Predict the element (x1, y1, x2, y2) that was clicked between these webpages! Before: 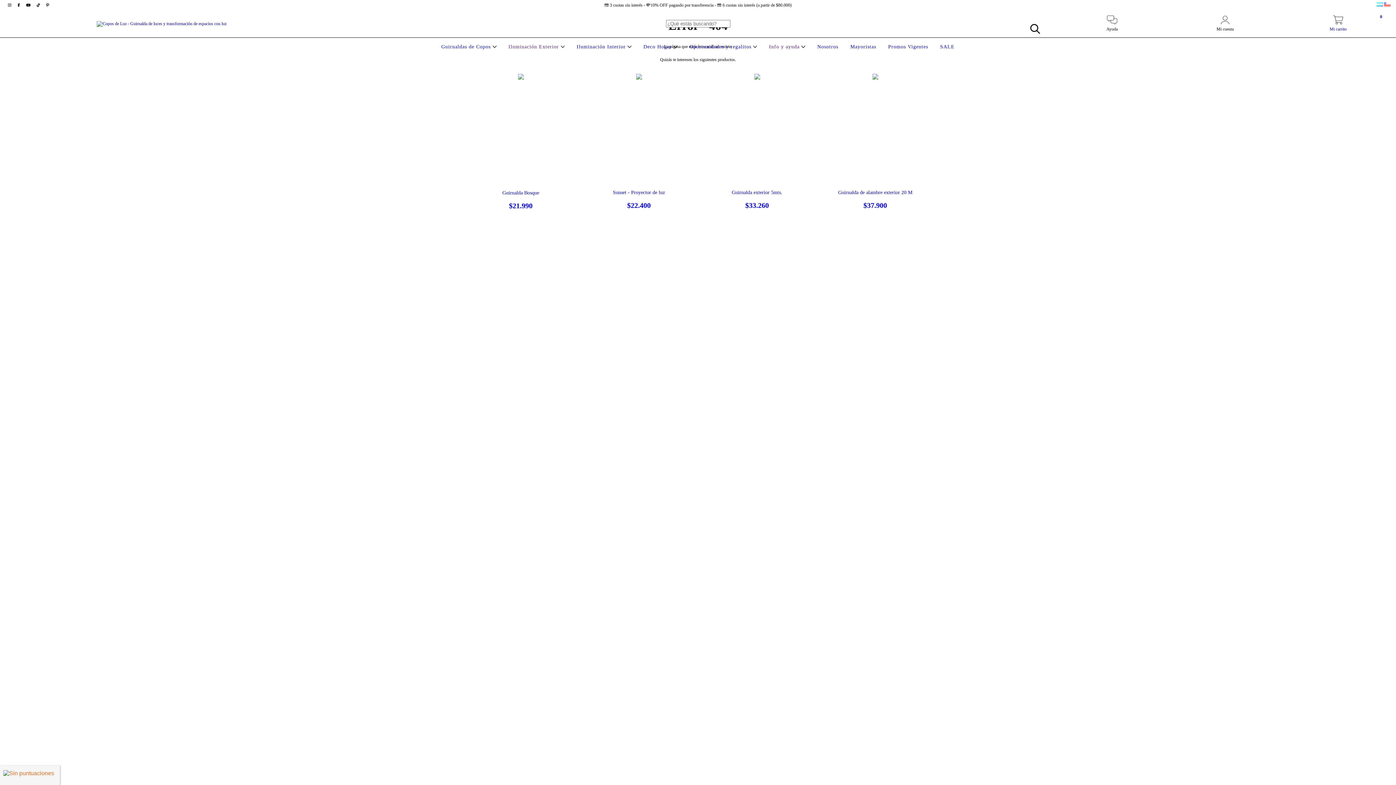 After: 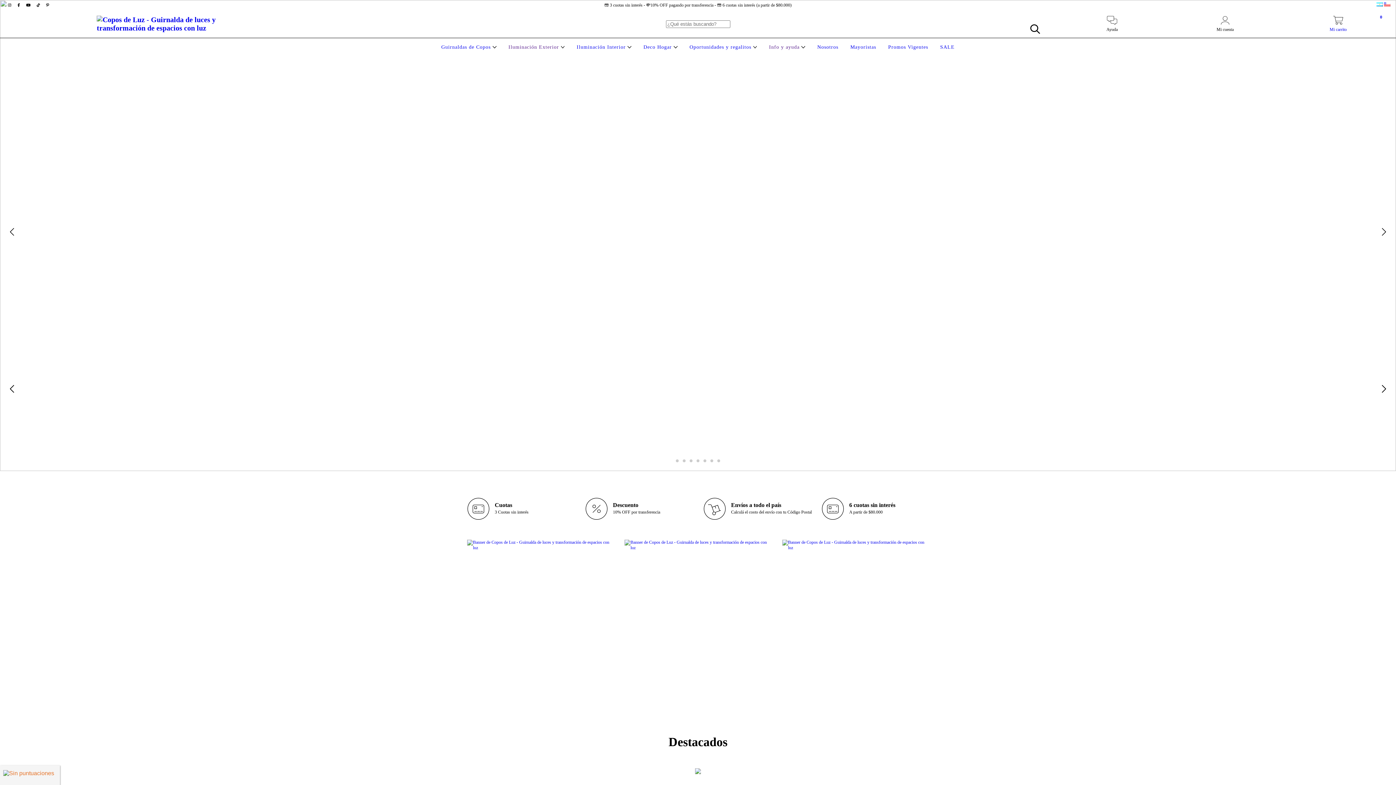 Action: bbox: (96, 20, 226, 25)